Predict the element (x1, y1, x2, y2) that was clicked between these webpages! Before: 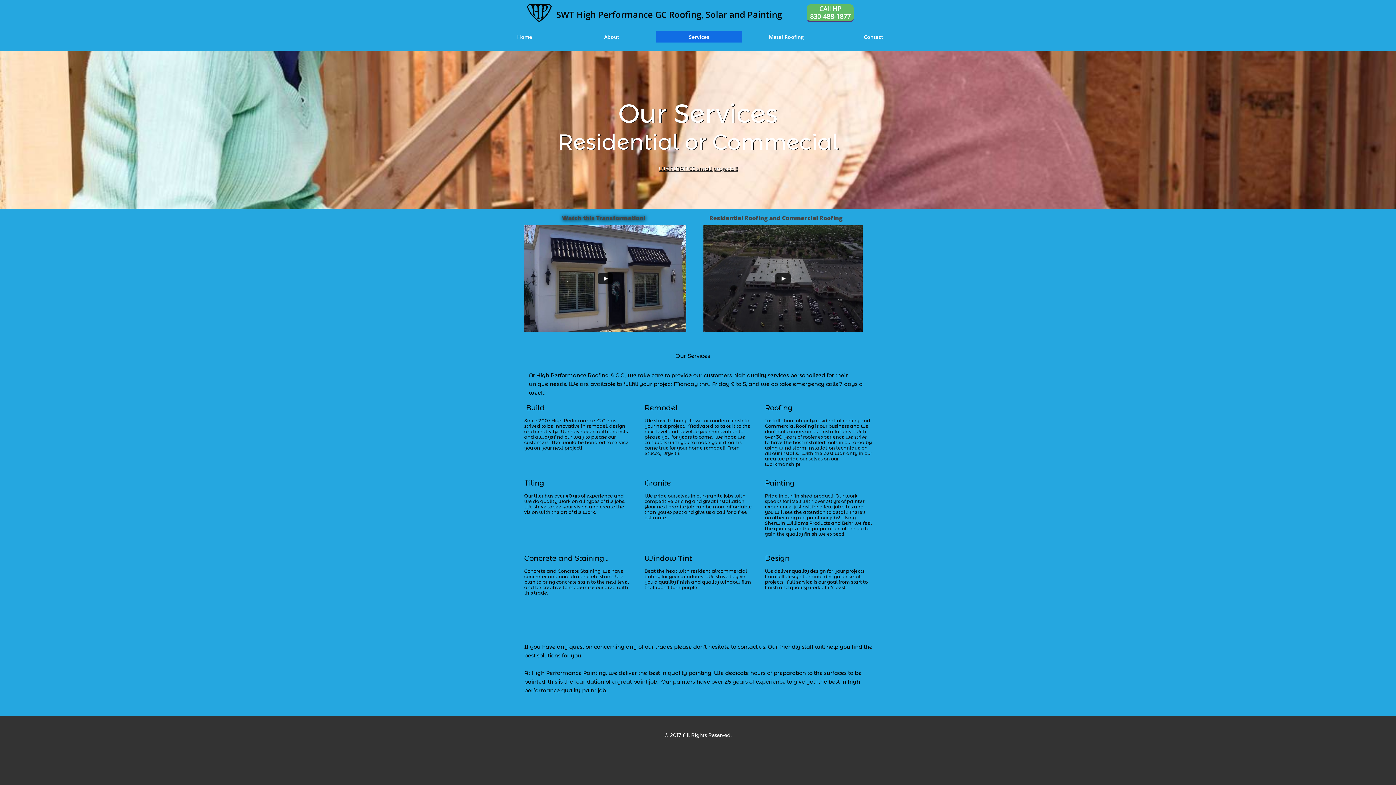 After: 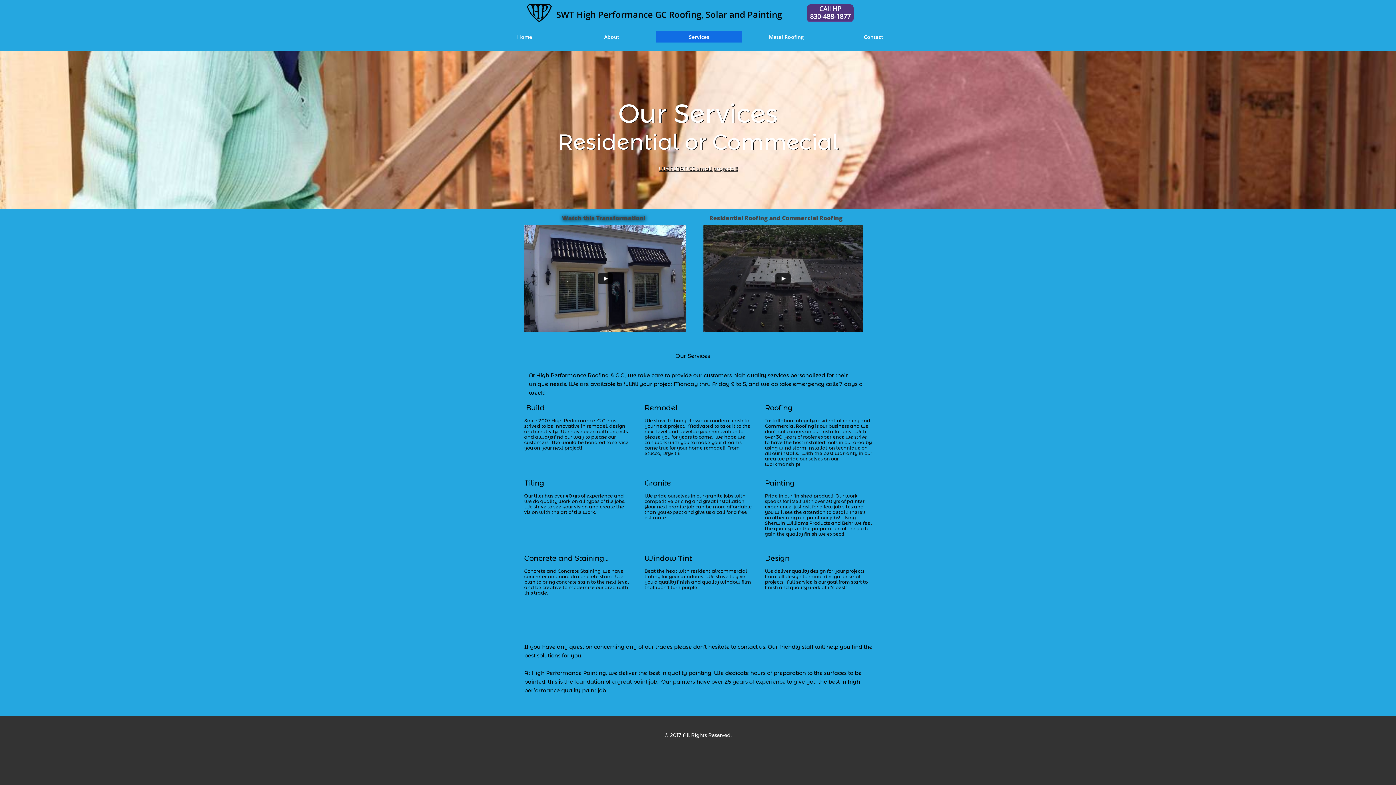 Action: label: CAll HP
830-488-1877 bbox: (807, 4, 853, 22)